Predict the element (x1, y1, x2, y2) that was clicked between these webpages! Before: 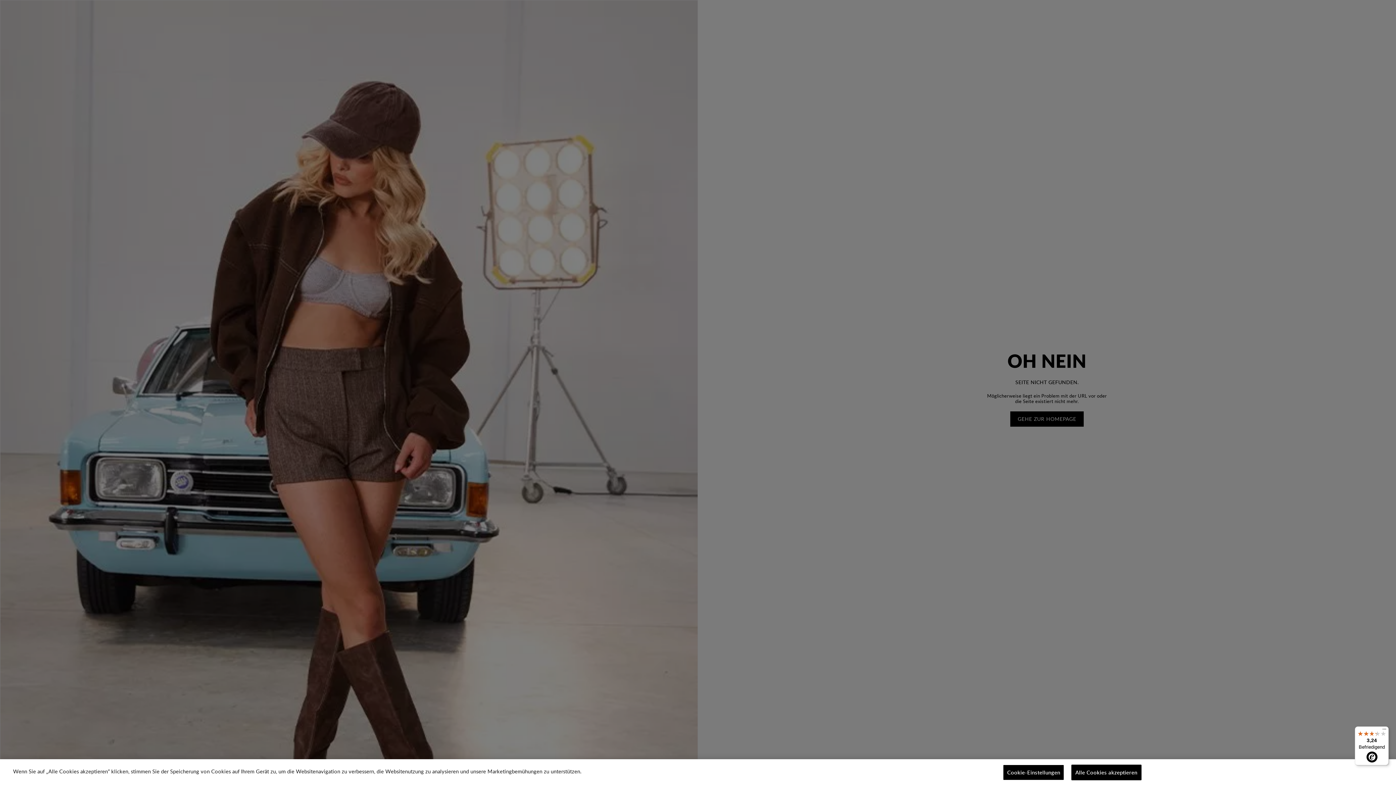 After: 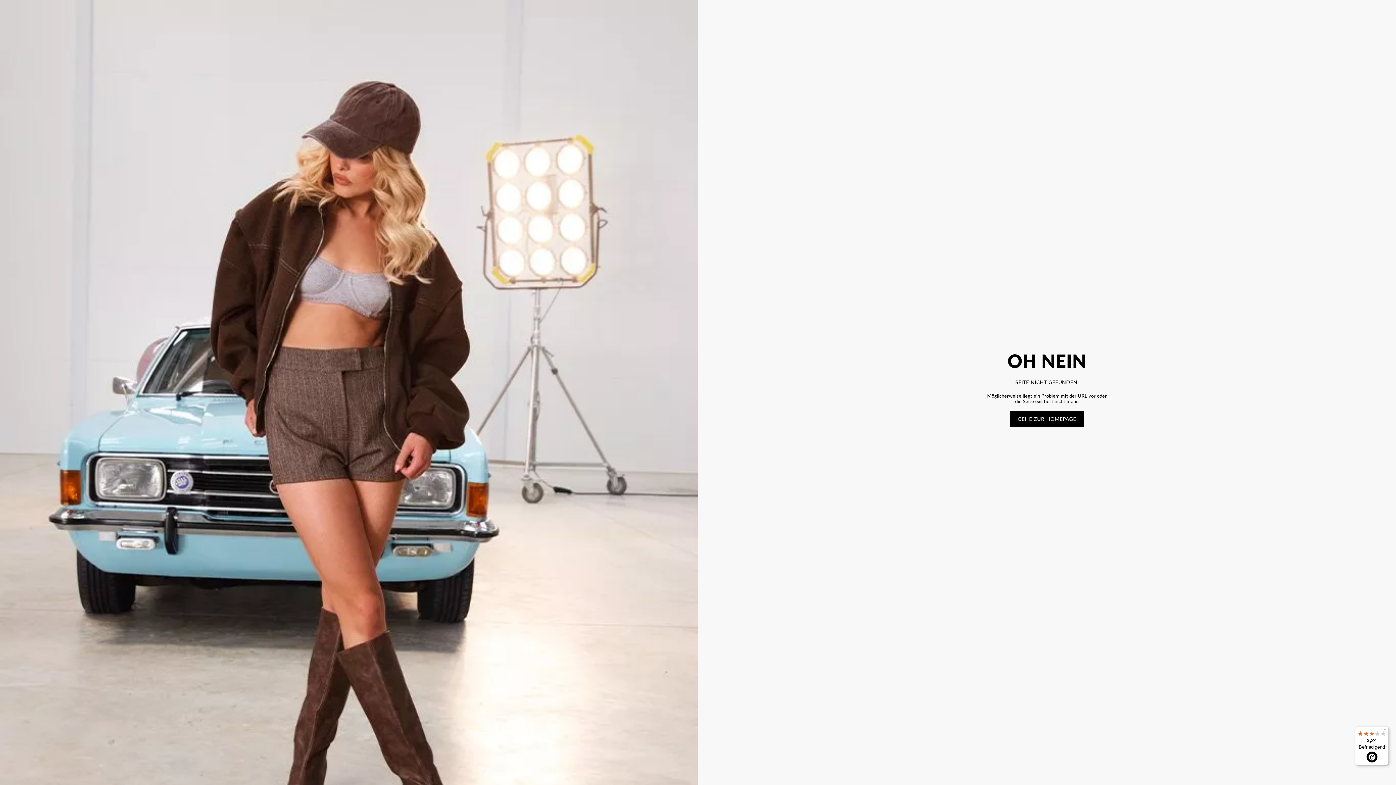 Action: label: Alle Cookies akzeptieren bbox: (1071, 765, 1141, 780)